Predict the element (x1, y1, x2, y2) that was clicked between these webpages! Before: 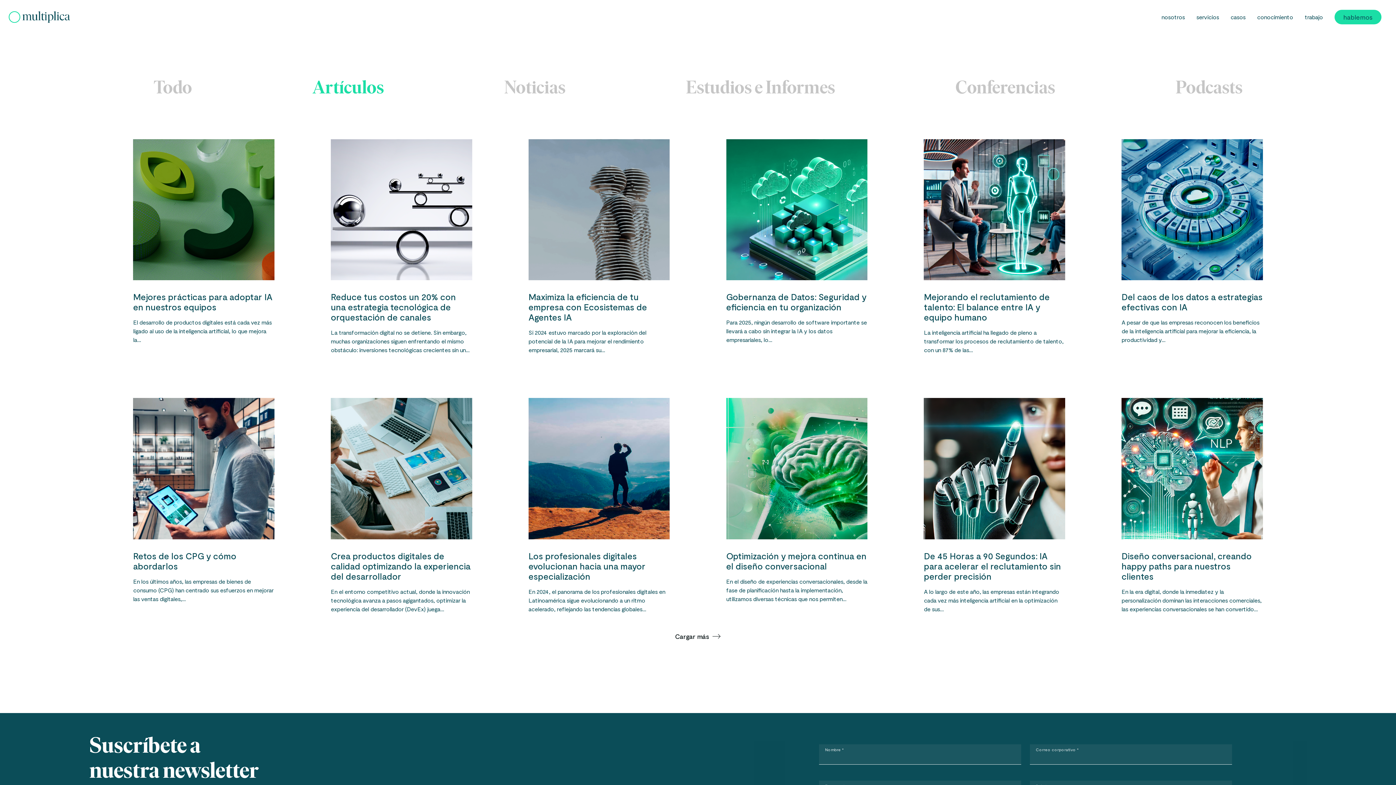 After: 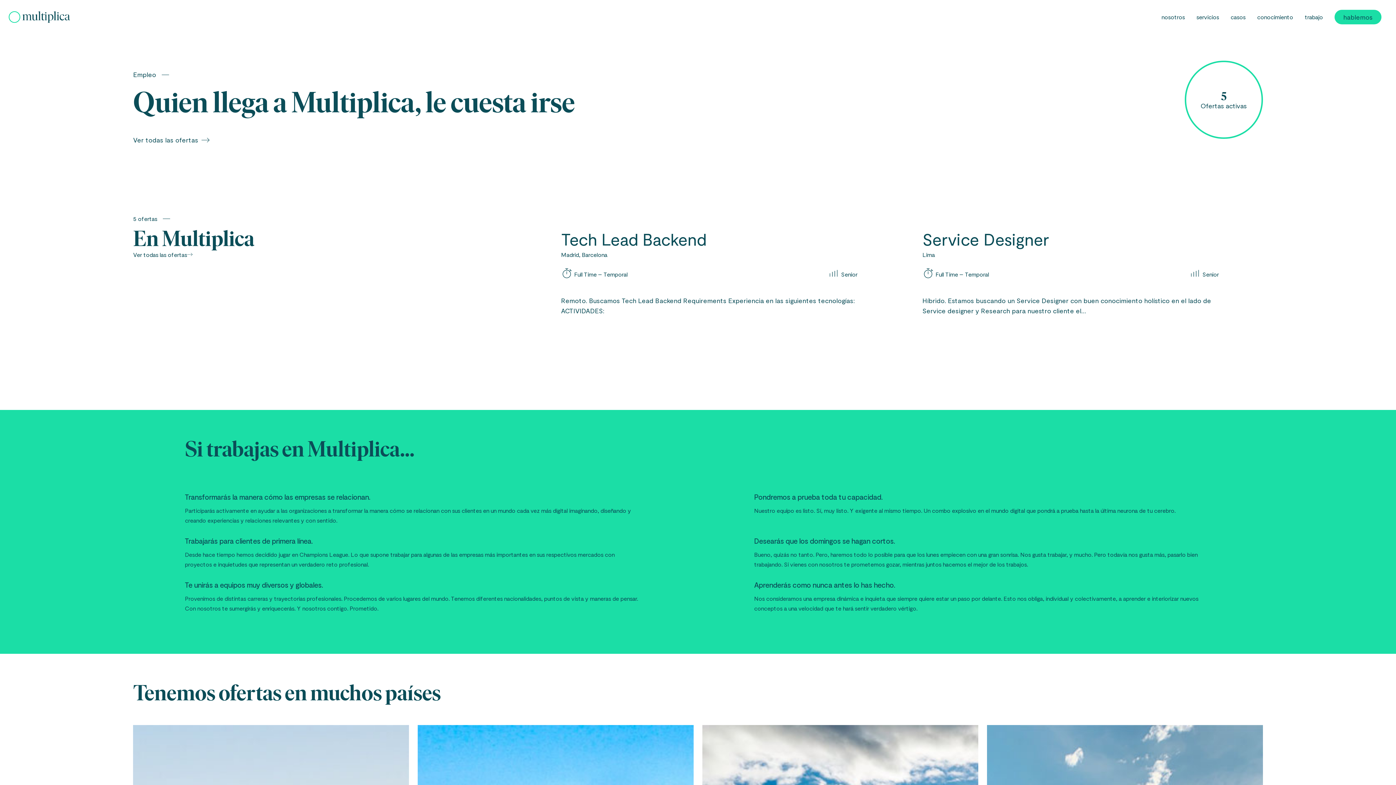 Action: label: trabajo bbox: (1299, 9, 1329, 24)